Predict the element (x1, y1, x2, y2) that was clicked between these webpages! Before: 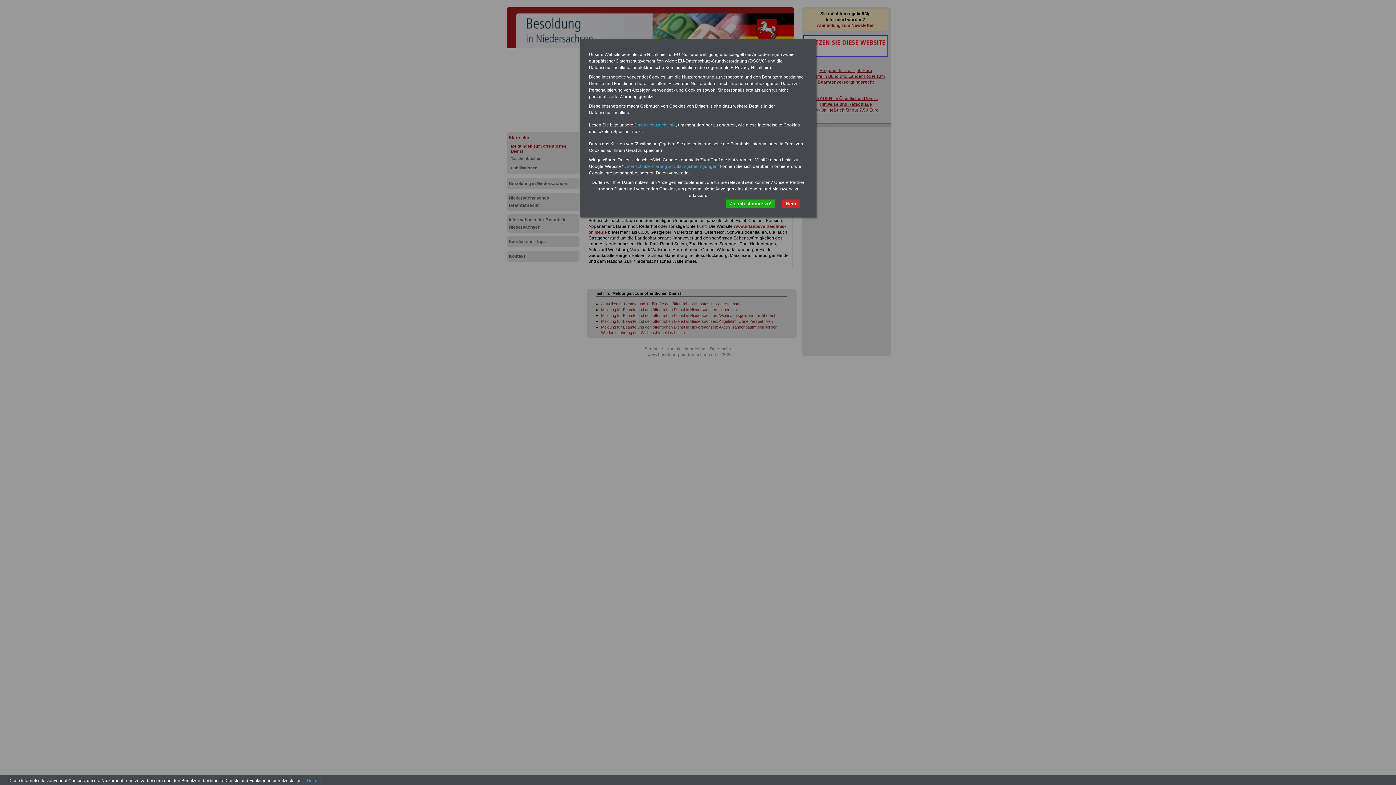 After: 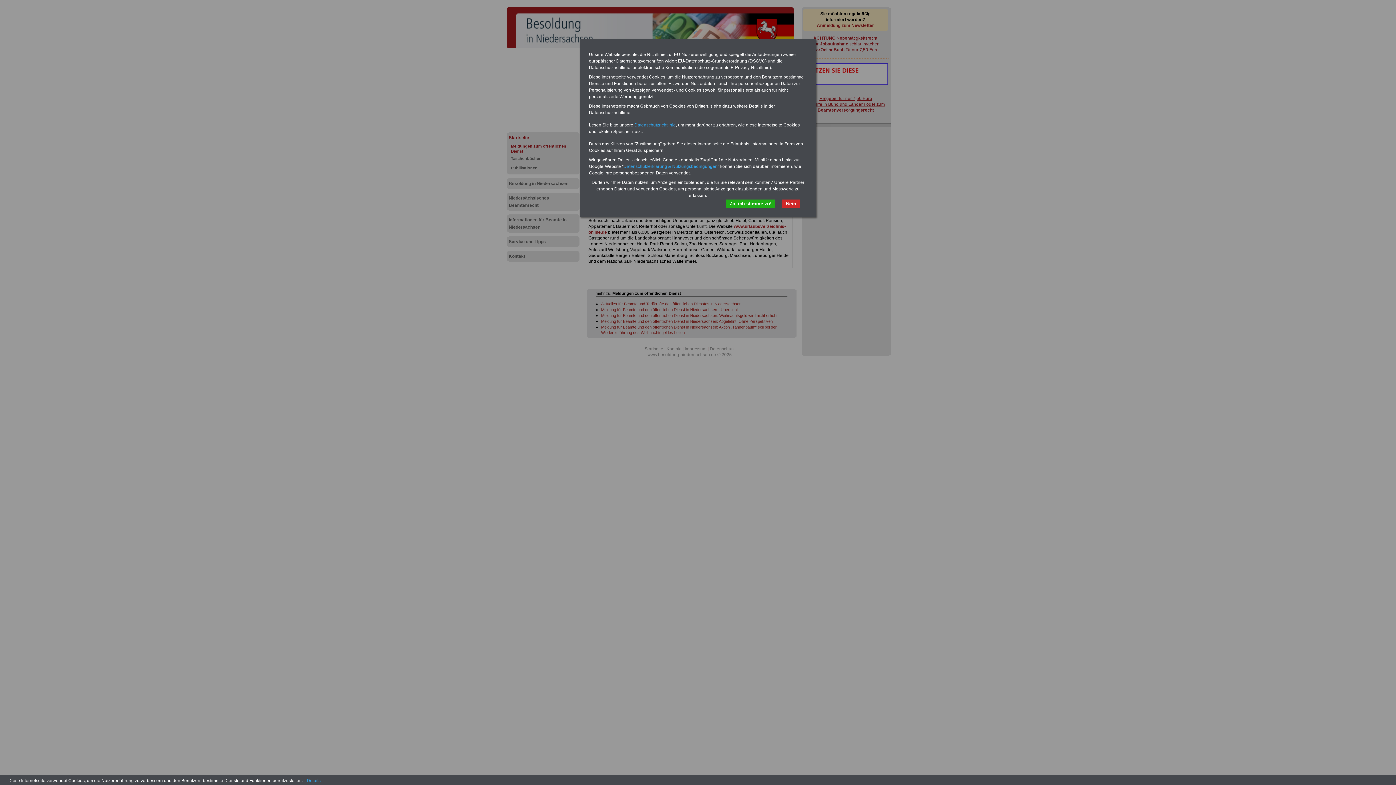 Action: bbox: (782, 199, 800, 208) label: Nein